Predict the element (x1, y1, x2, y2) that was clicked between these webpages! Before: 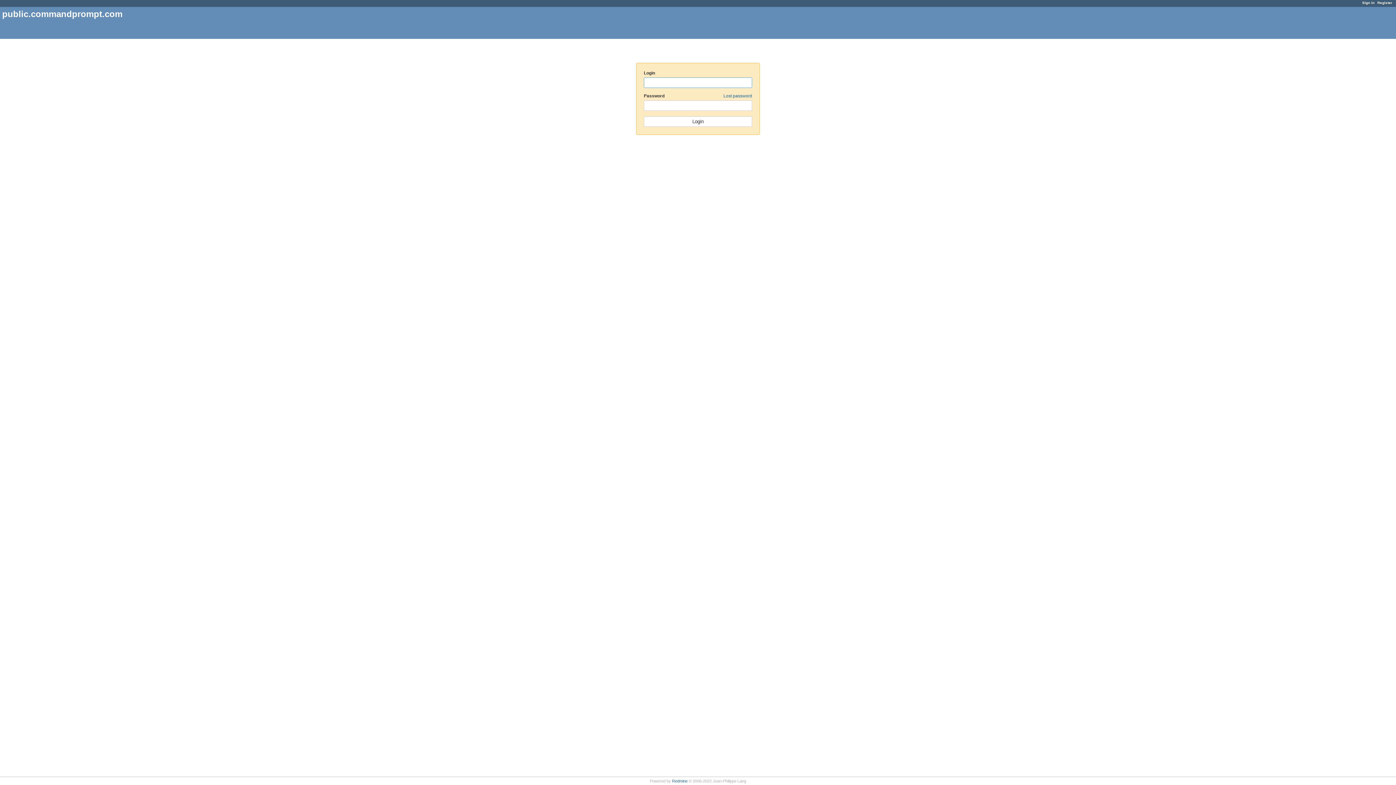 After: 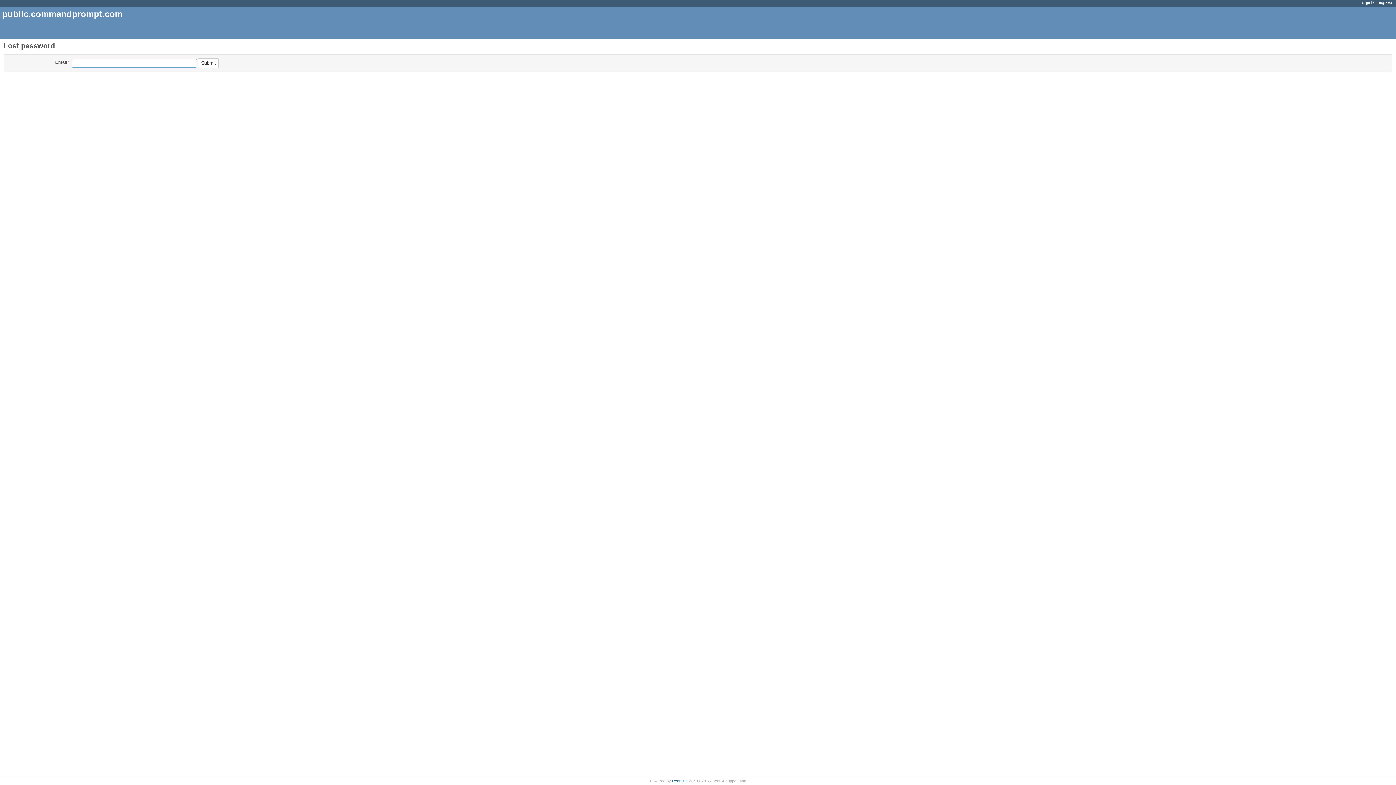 Action: label: Lost password bbox: (723, 93, 752, 98)